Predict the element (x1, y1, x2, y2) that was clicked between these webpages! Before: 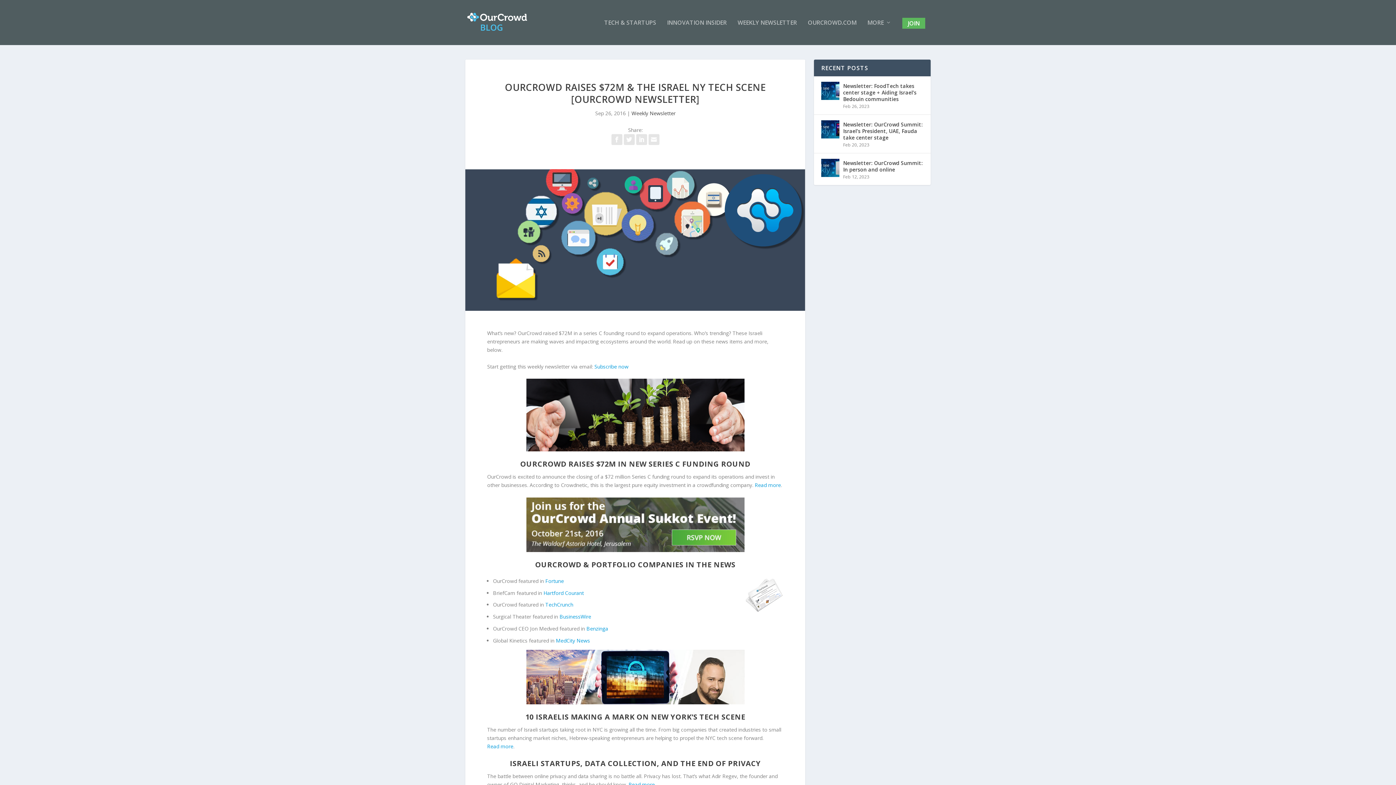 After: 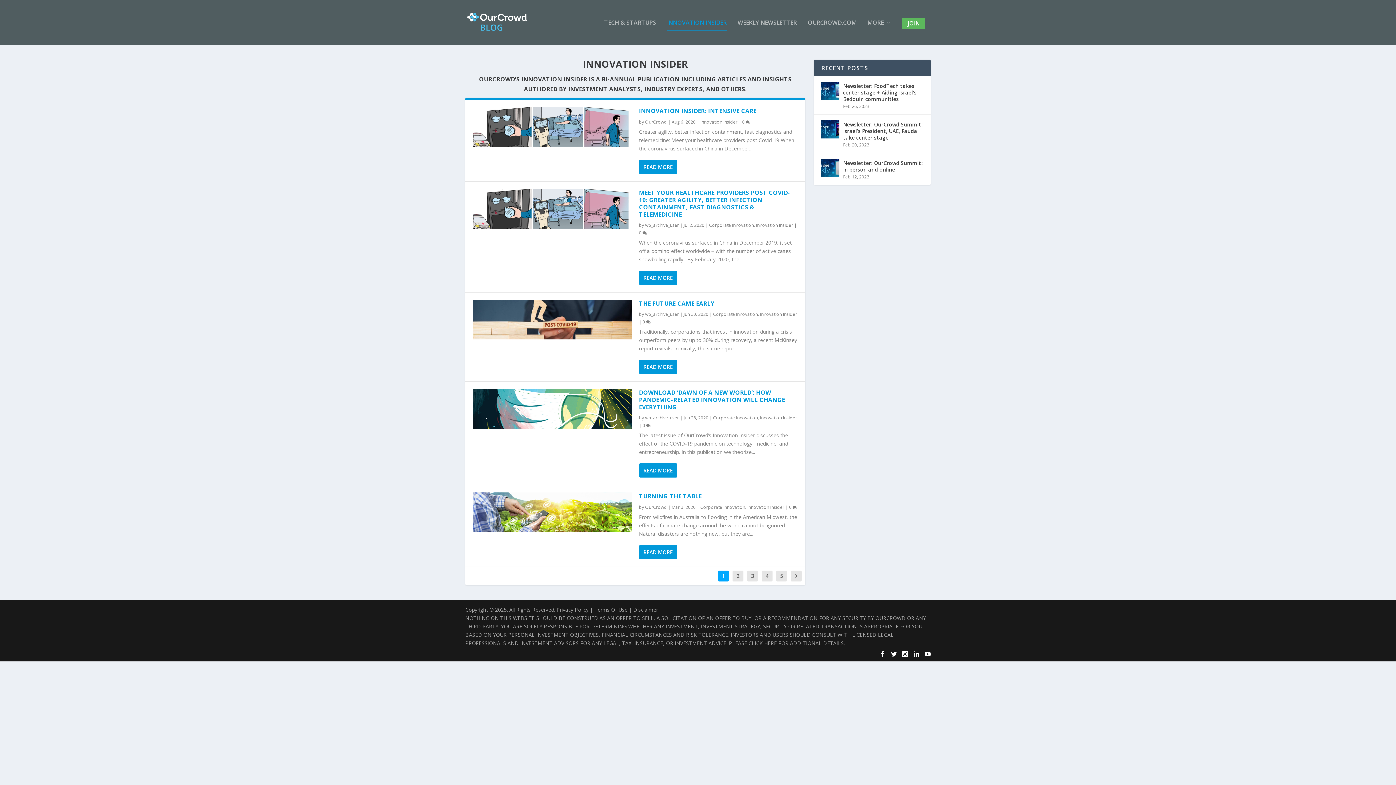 Action: label: INNOVATION INSIDER bbox: (667, 19, 726, 45)